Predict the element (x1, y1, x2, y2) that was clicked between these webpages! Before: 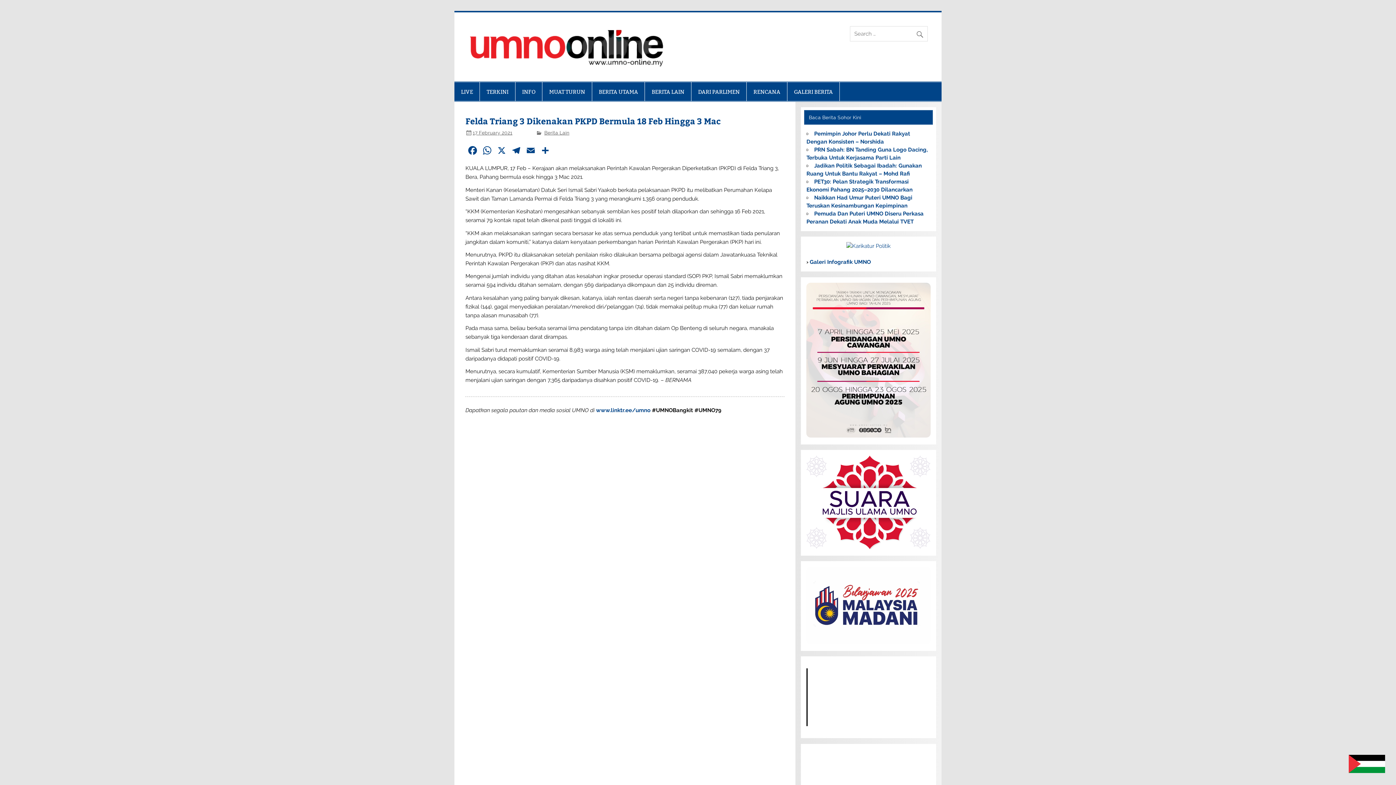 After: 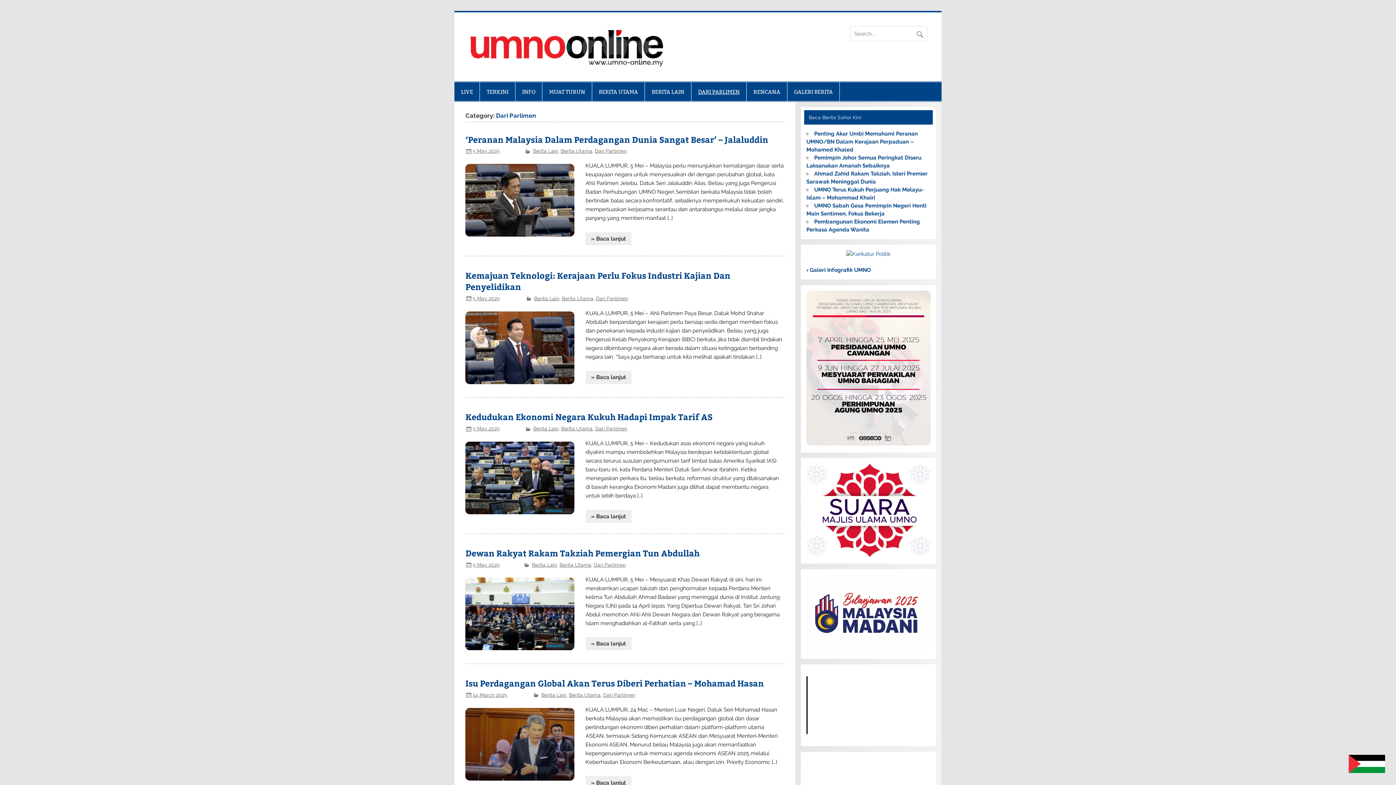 Action: bbox: (691, 82, 746, 101) label: DARI PARLIMEN